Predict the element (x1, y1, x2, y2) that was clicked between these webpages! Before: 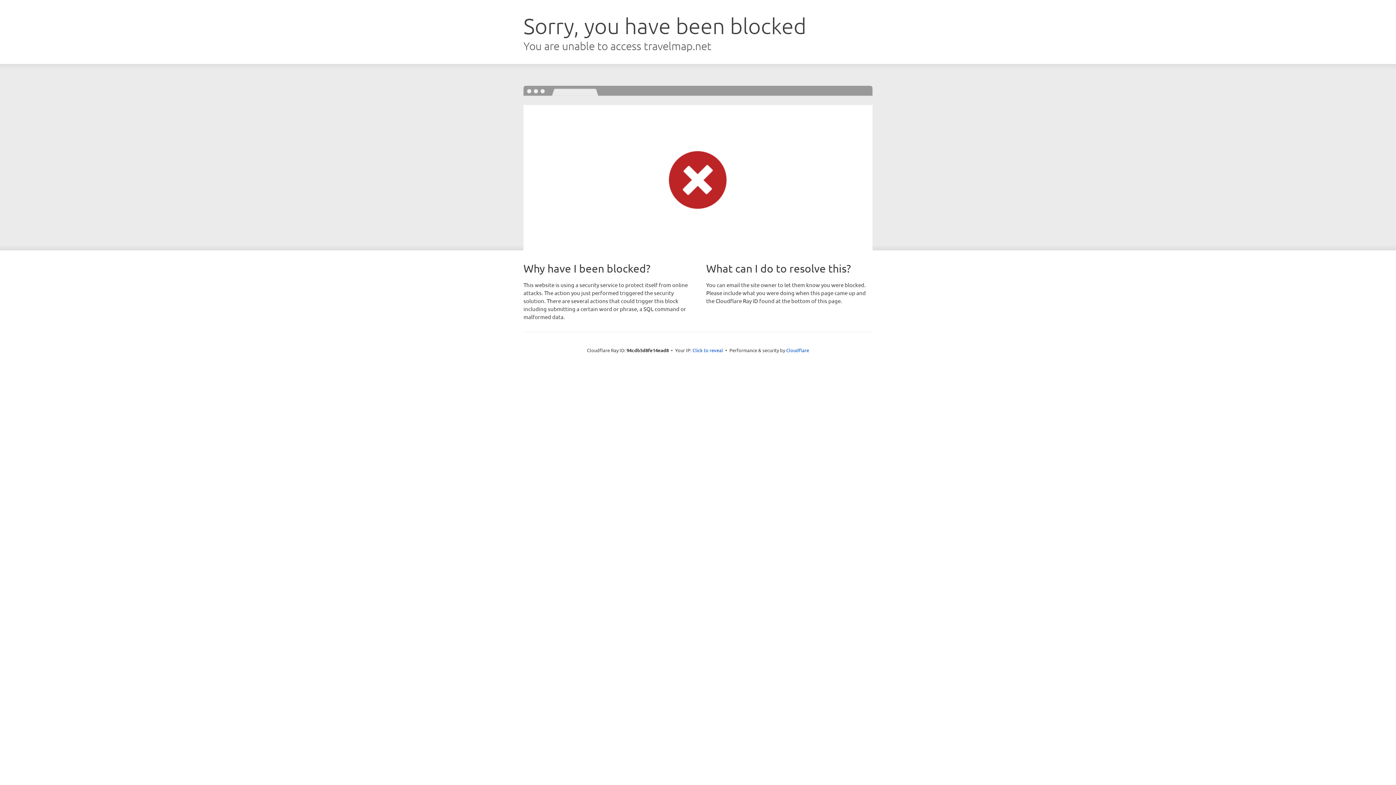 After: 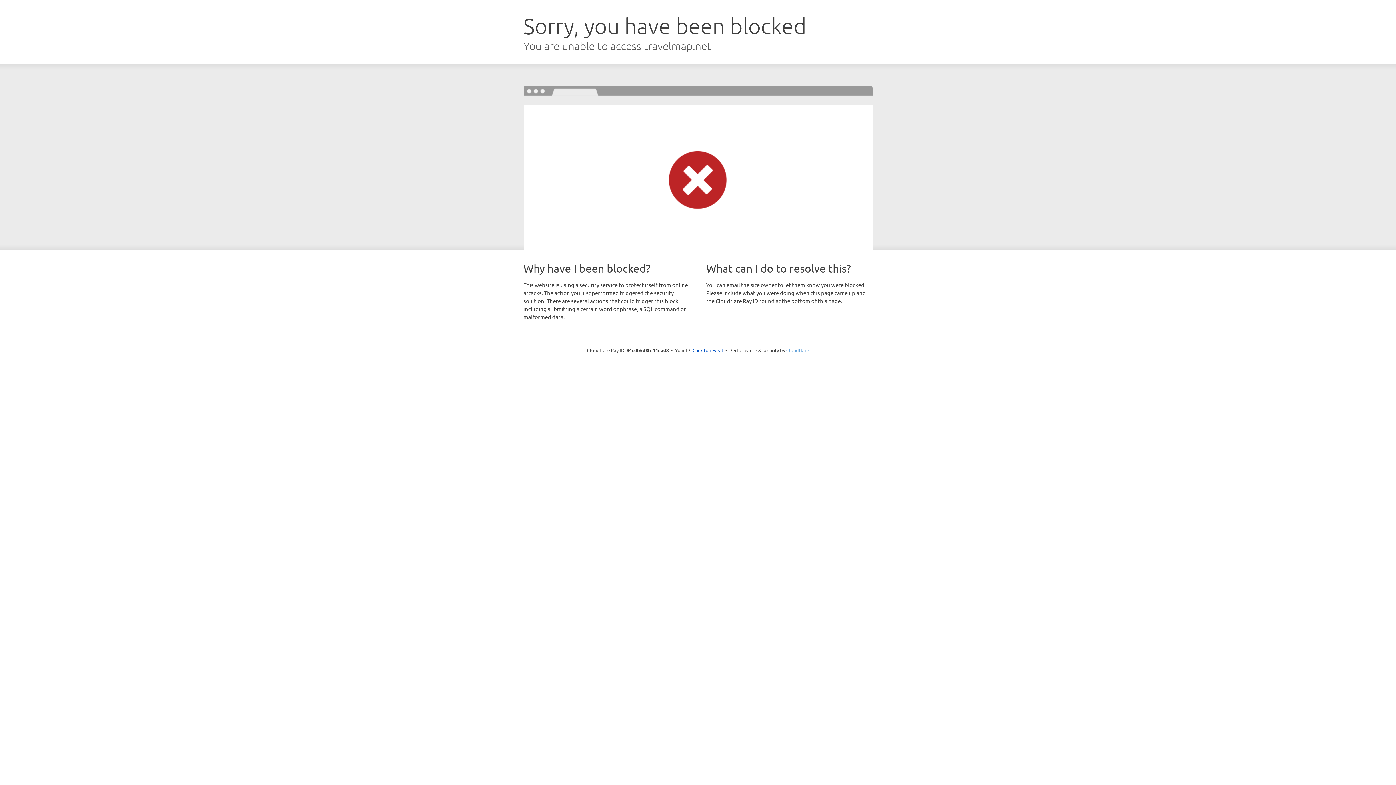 Action: label: Cloudflare bbox: (786, 347, 809, 353)